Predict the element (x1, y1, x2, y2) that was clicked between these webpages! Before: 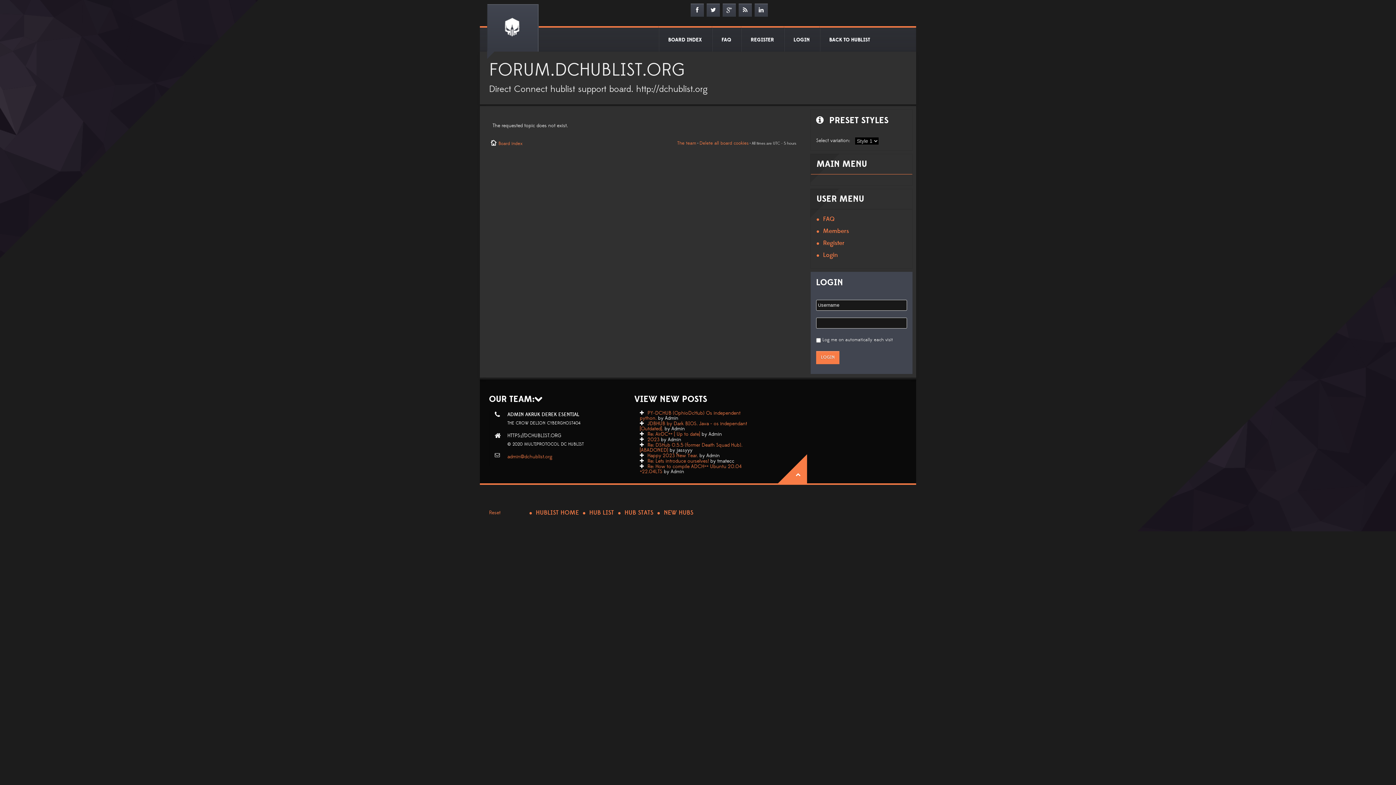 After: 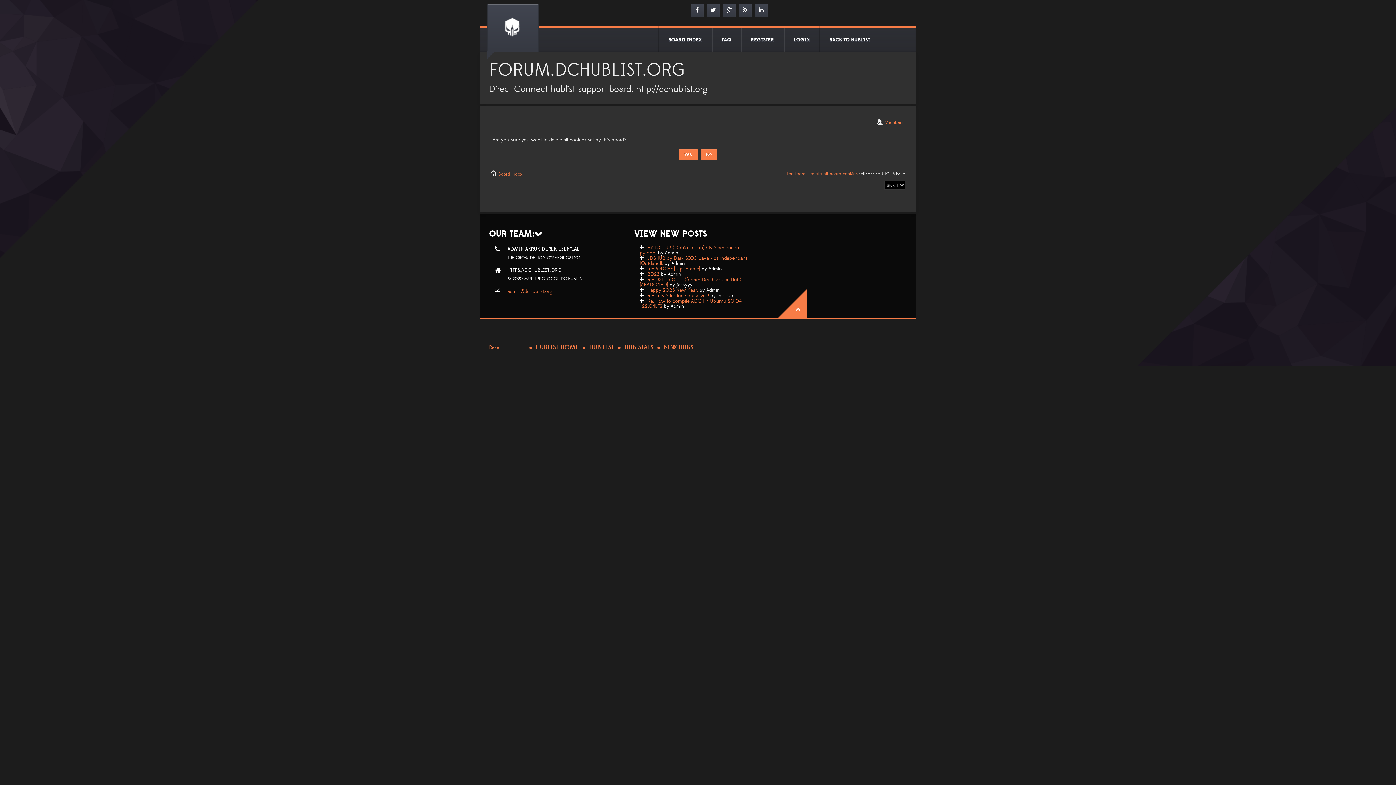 Action: bbox: (699, 140, 748, 146) label: Delete all board cookies